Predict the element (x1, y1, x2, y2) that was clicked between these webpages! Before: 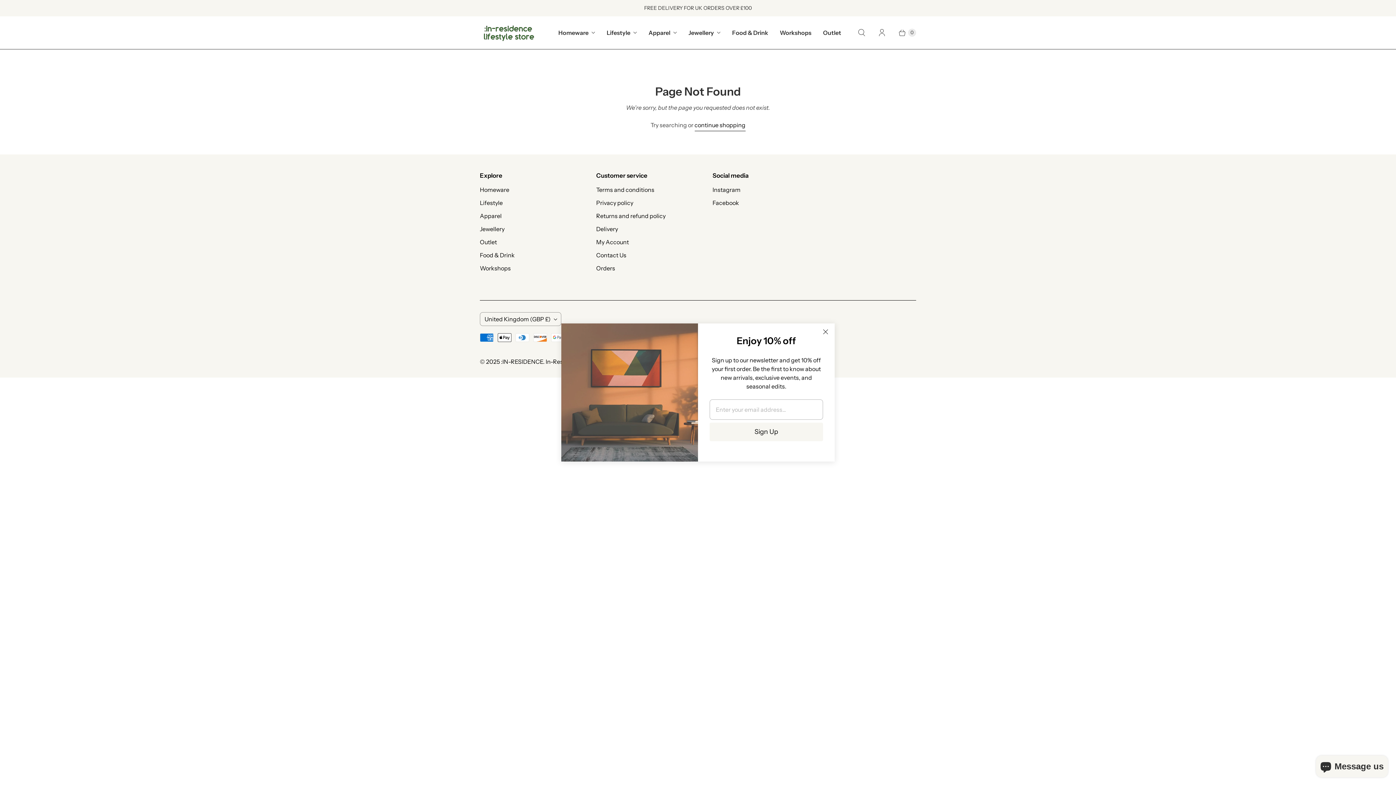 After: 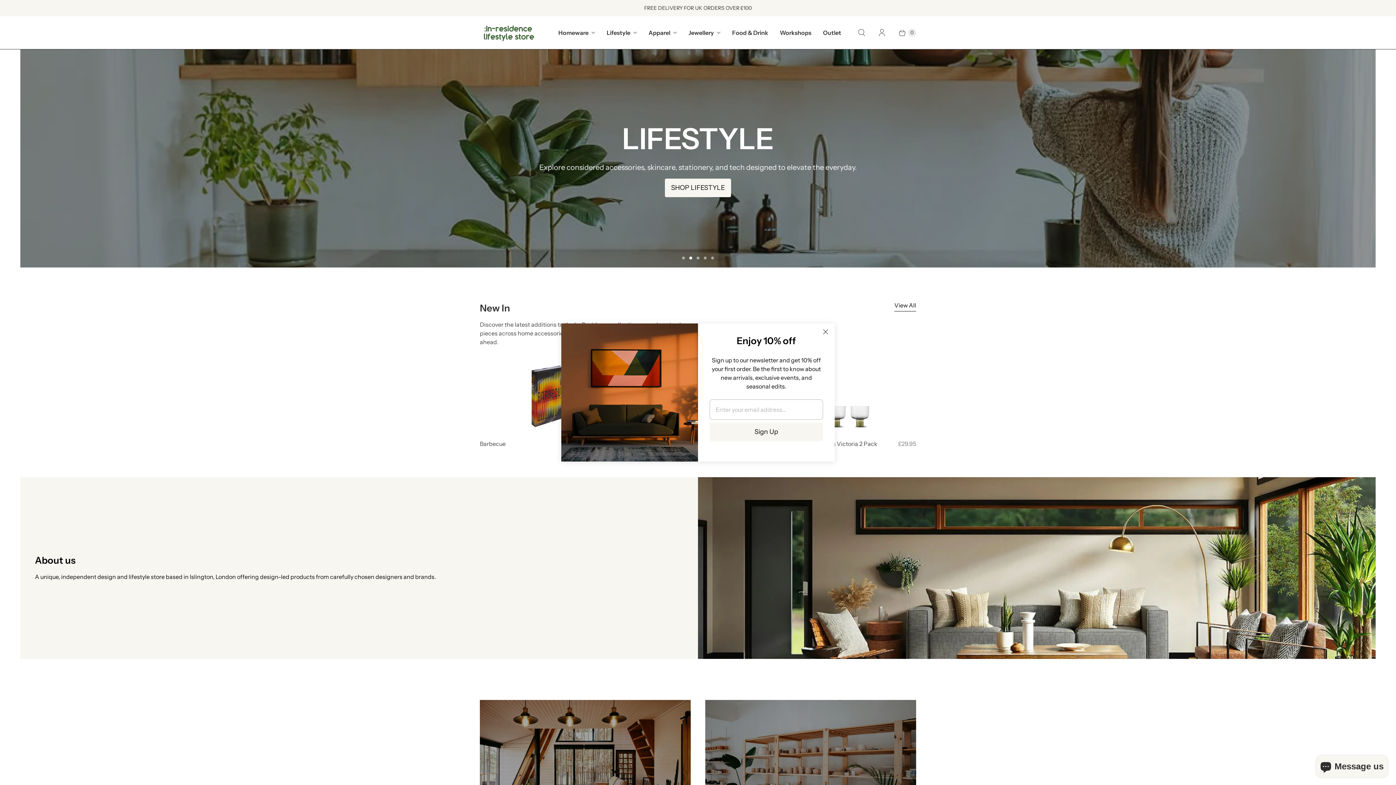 Action: label: :IN-RESIDENCE bbox: (501, 358, 543, 365)